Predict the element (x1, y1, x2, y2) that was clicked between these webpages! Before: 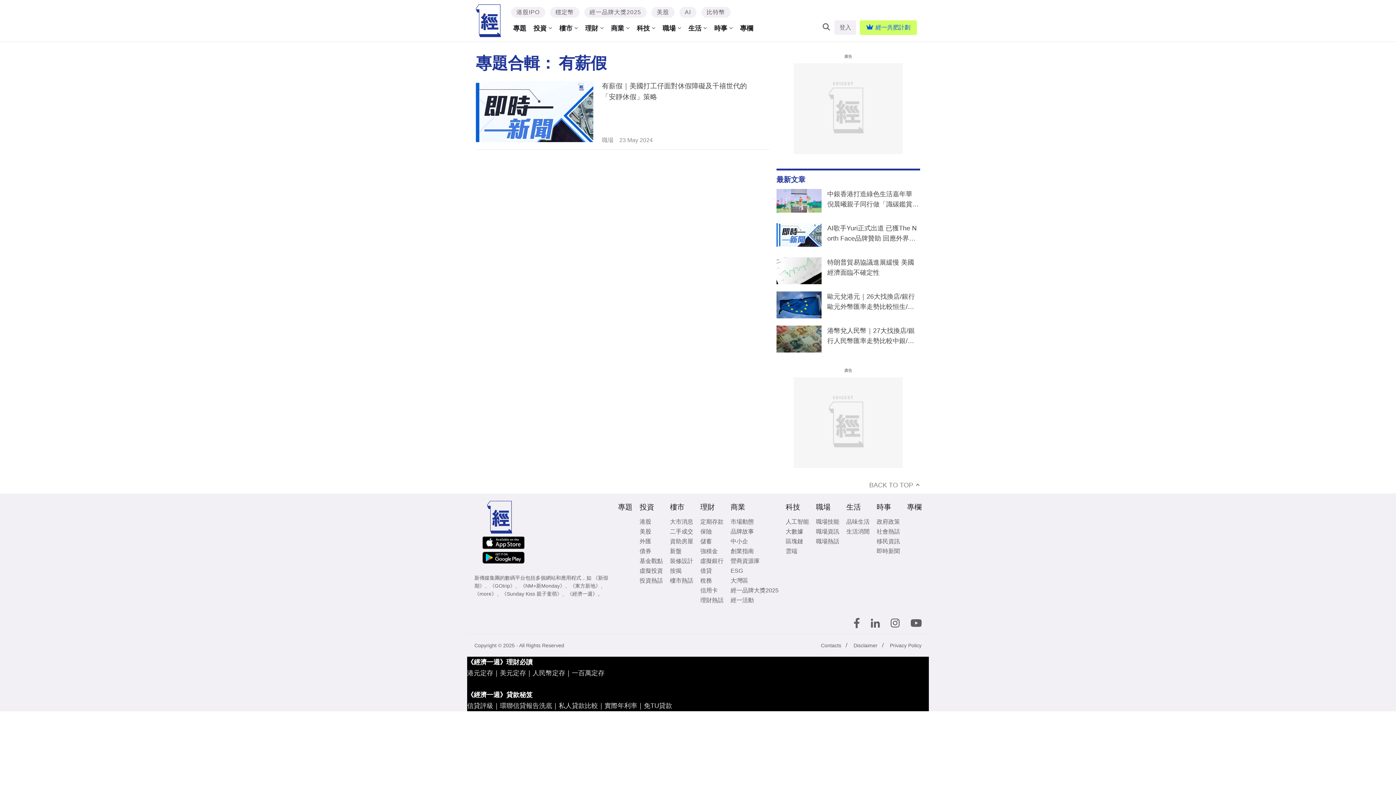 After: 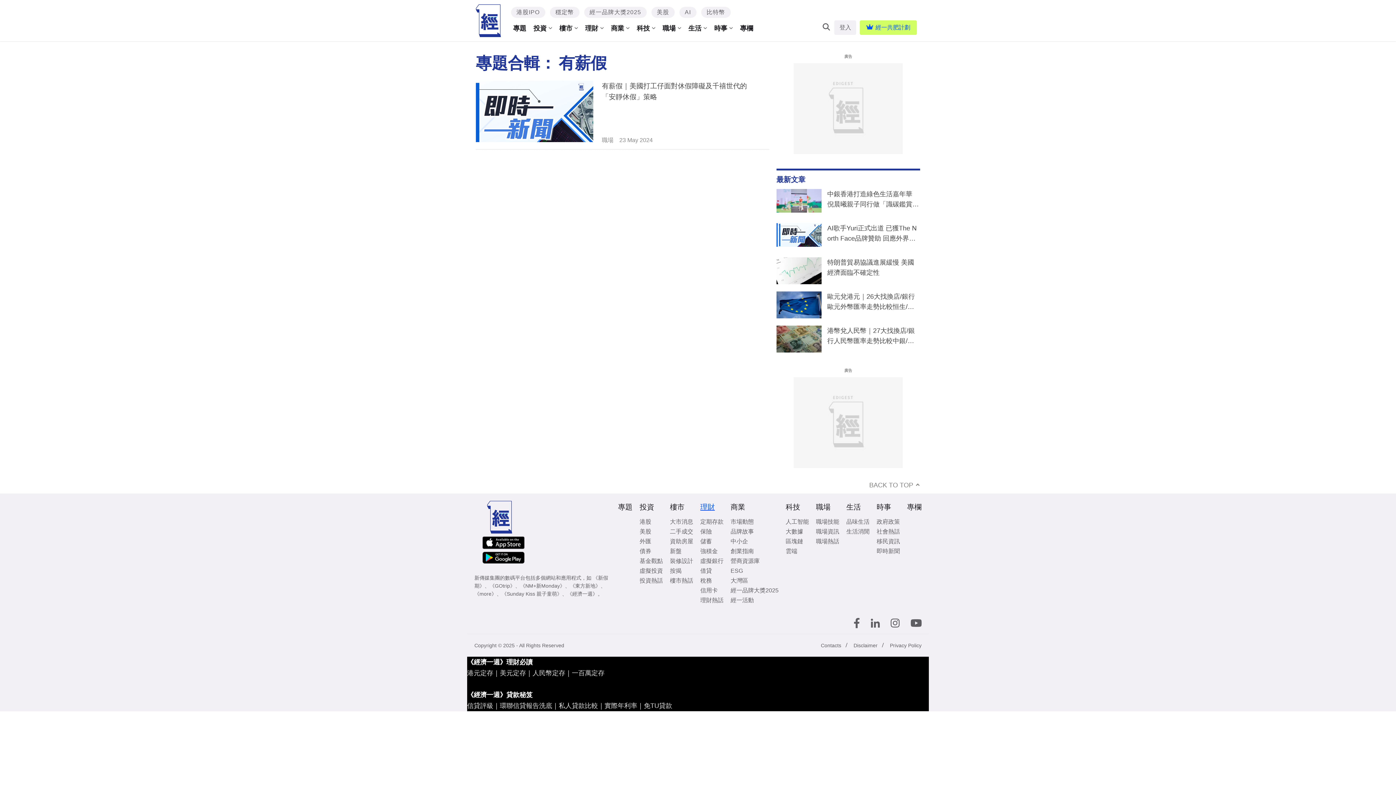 Action: label: 理財 bbox: (700, 501, 723, 513)